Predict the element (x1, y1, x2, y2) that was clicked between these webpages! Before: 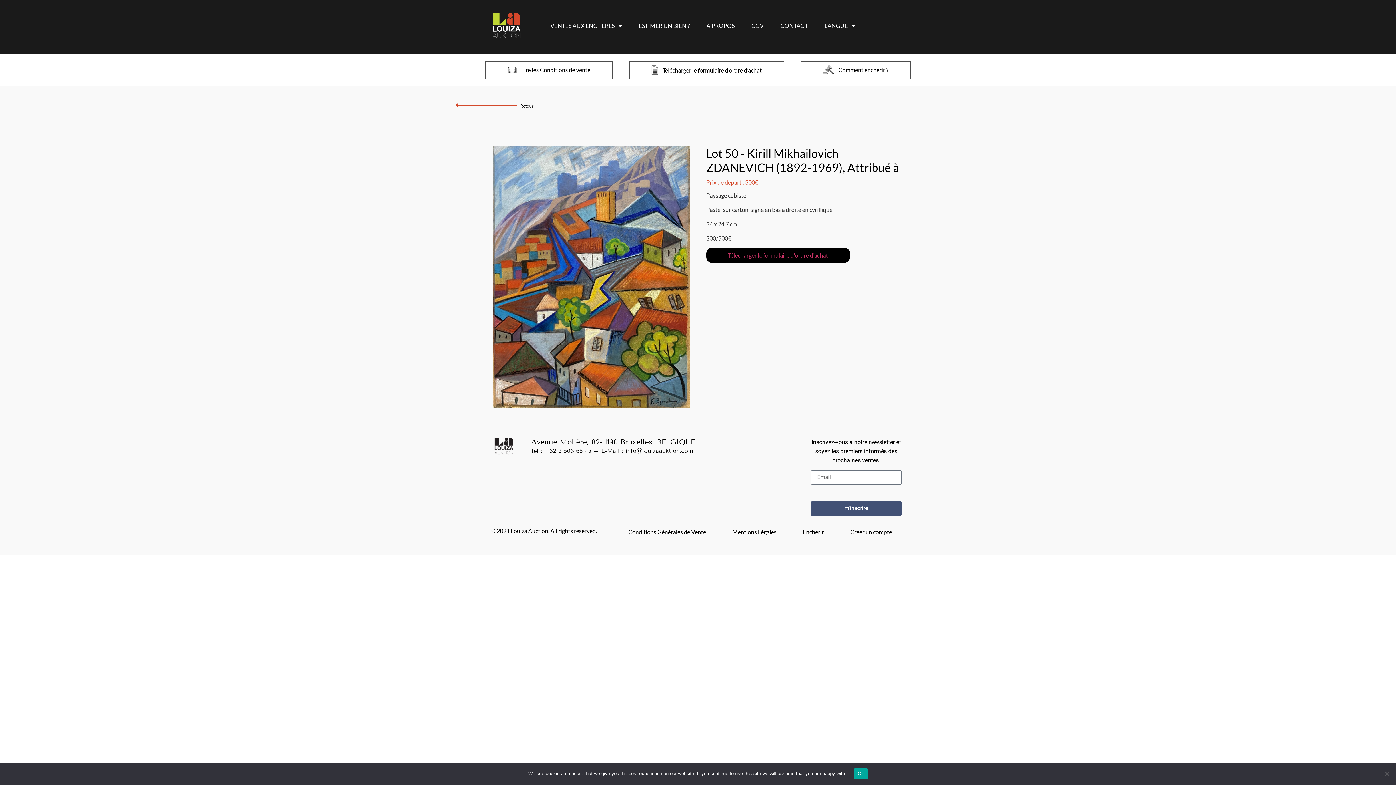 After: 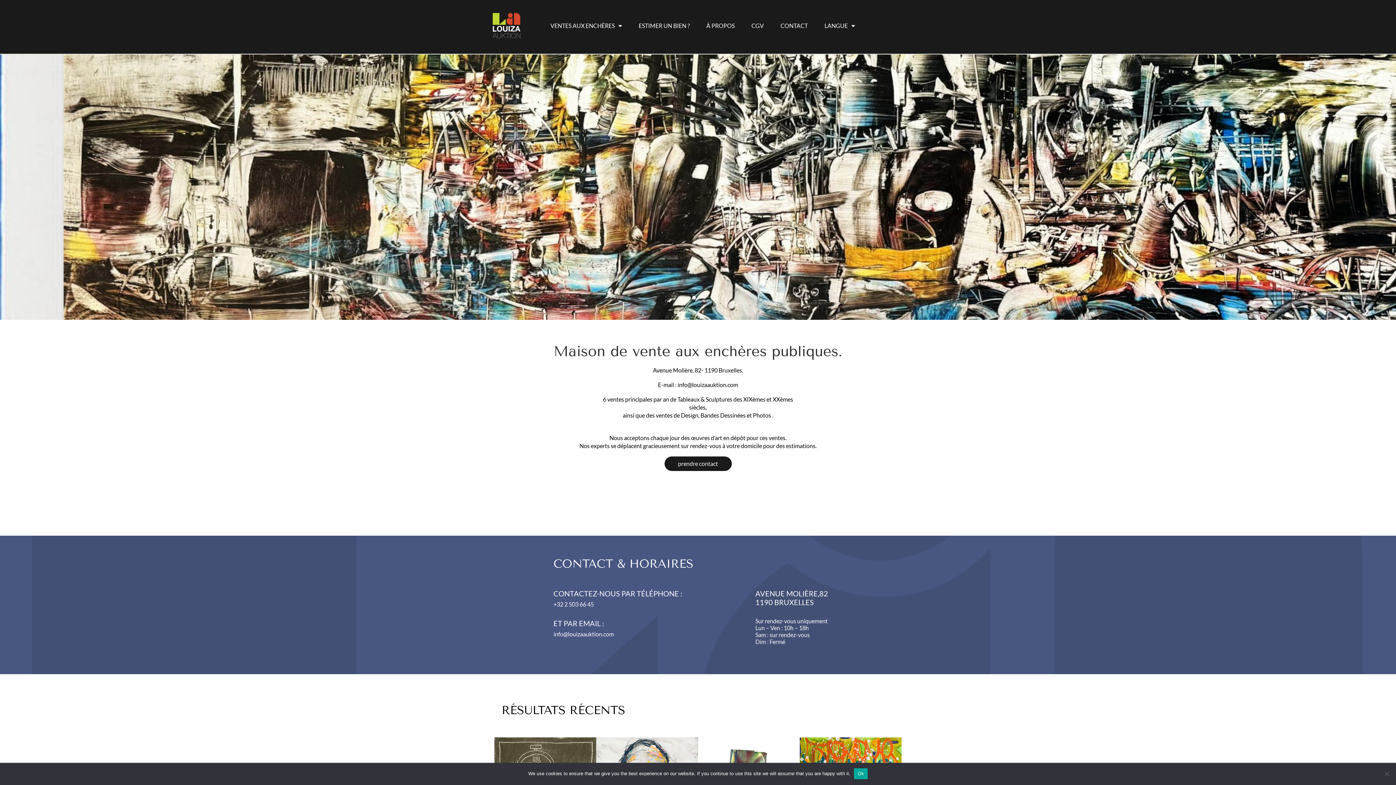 Action: bbox: (494, 437, 513, 454)